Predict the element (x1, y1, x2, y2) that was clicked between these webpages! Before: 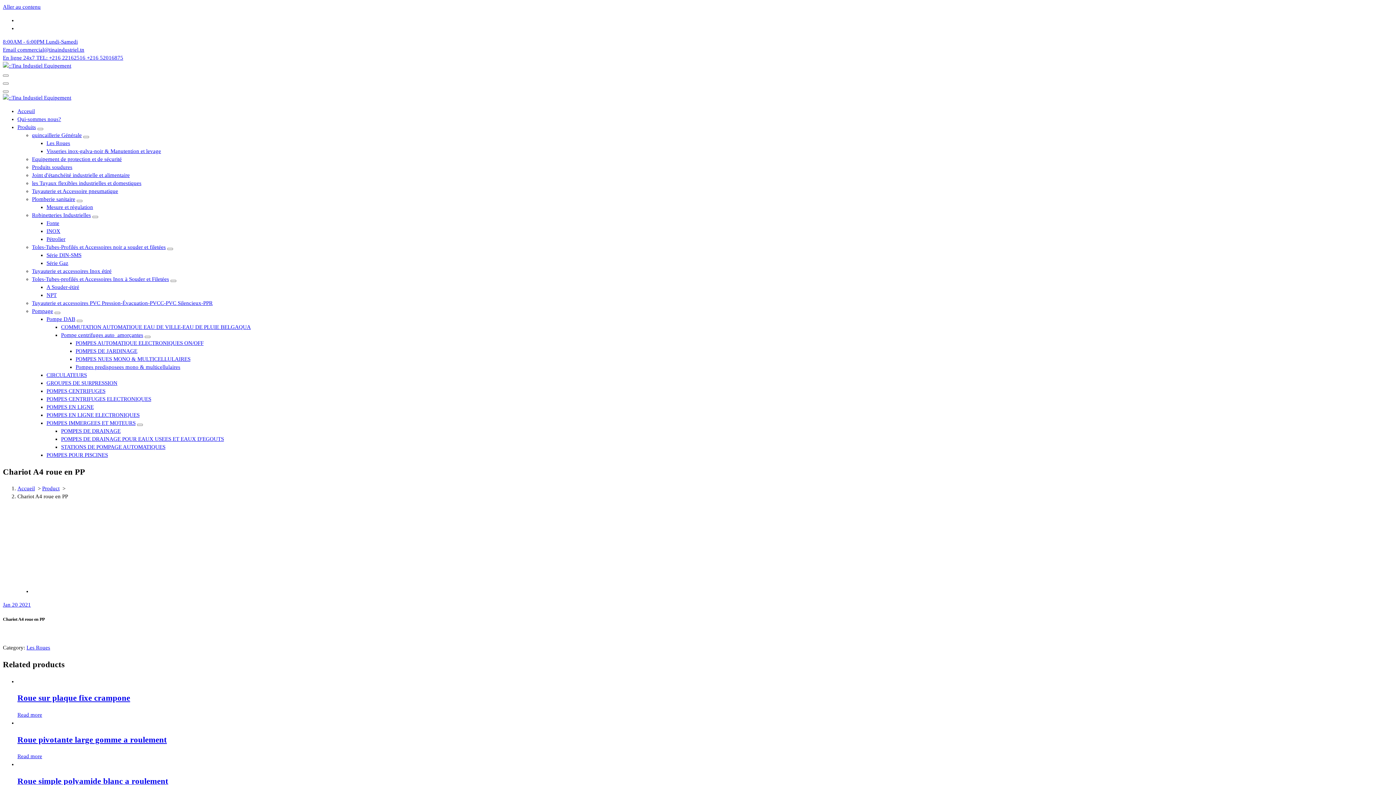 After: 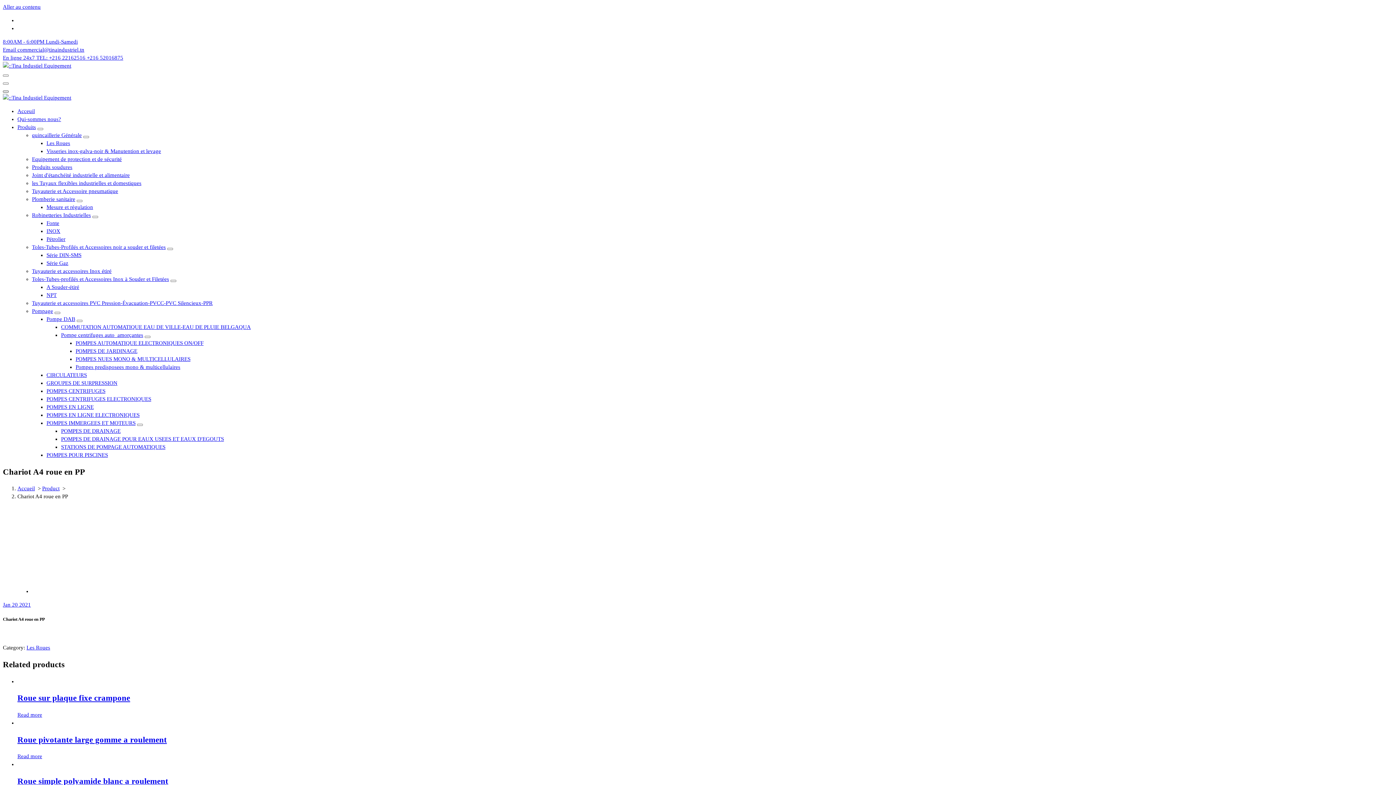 Action: bbox: (2, 90, 8, 92)